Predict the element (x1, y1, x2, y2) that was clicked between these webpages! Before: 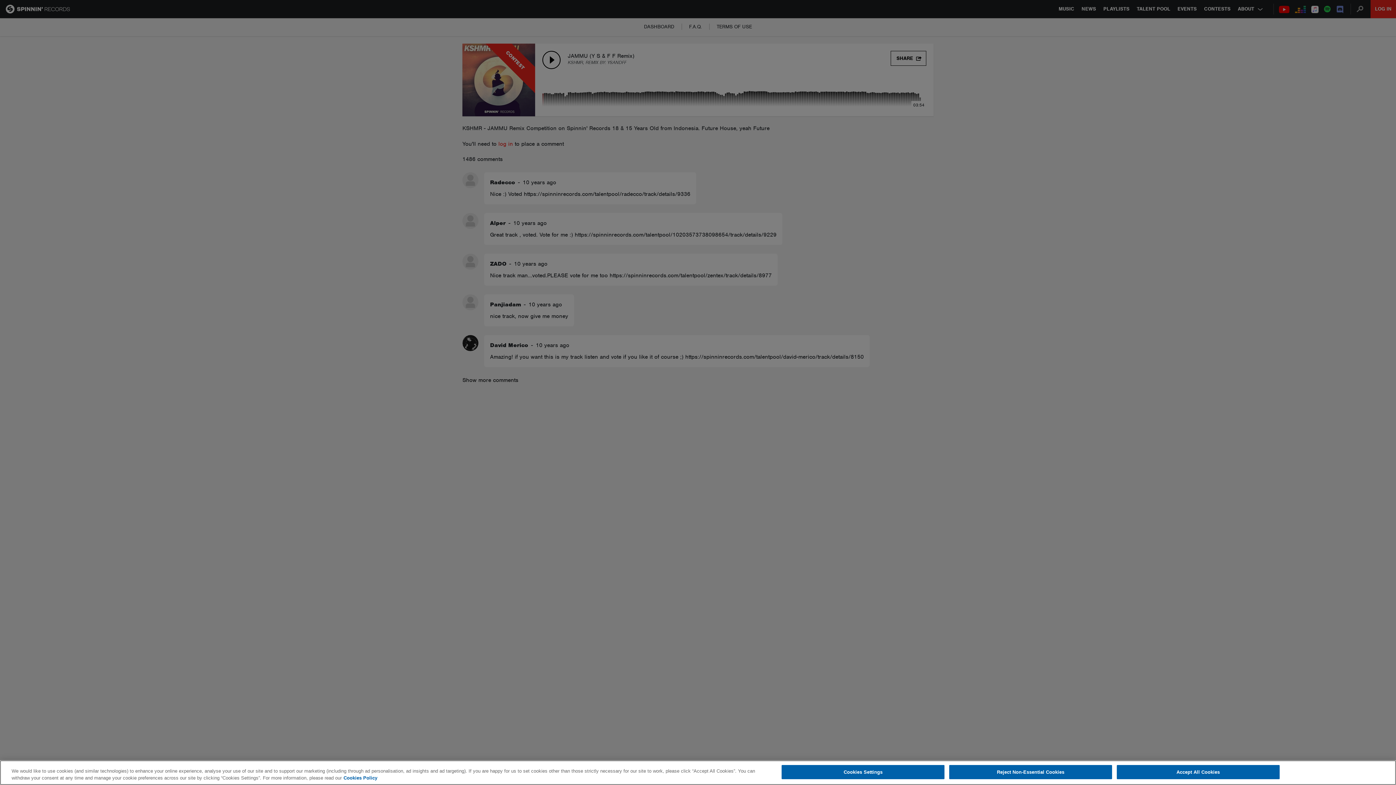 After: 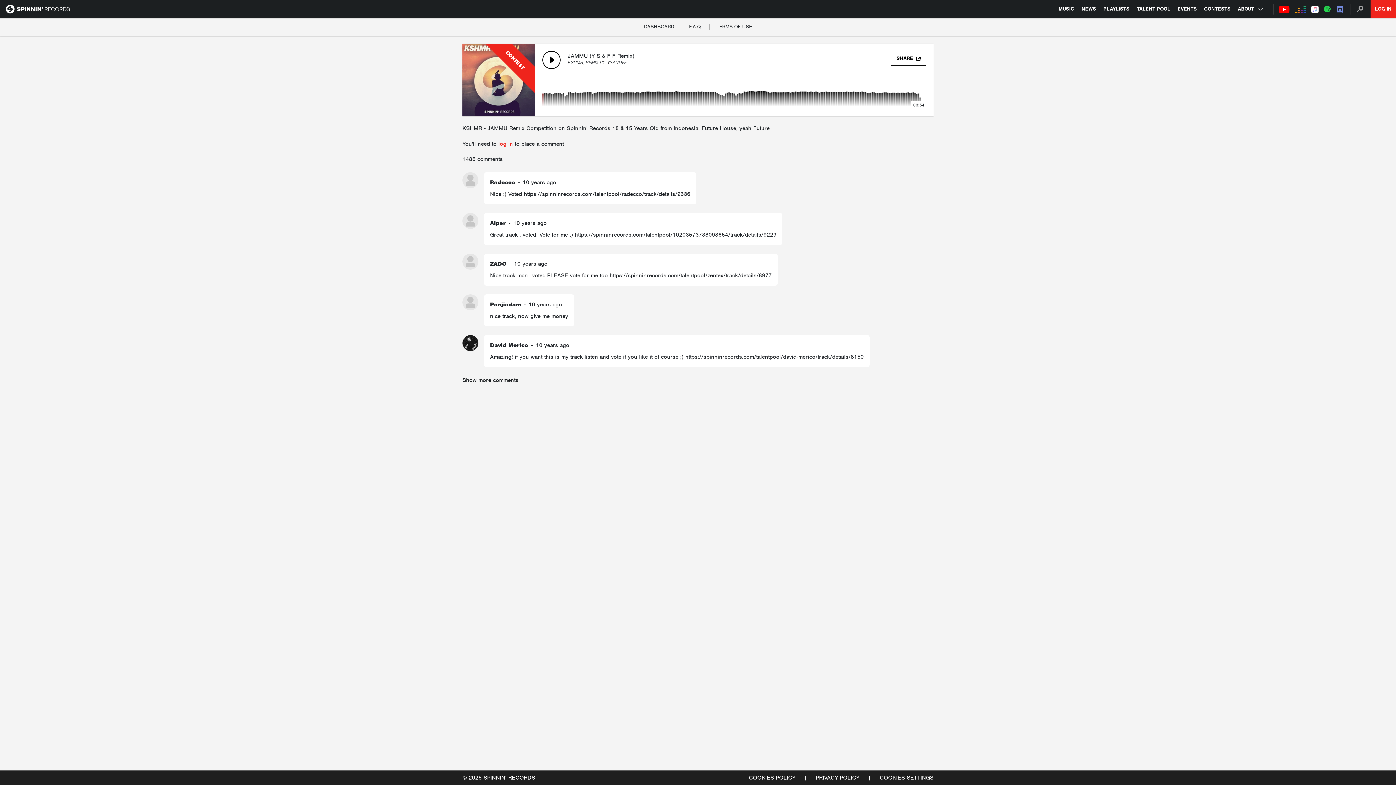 Action: bbox: (1117, 765, 1279, 779) label: Accept All Cookies